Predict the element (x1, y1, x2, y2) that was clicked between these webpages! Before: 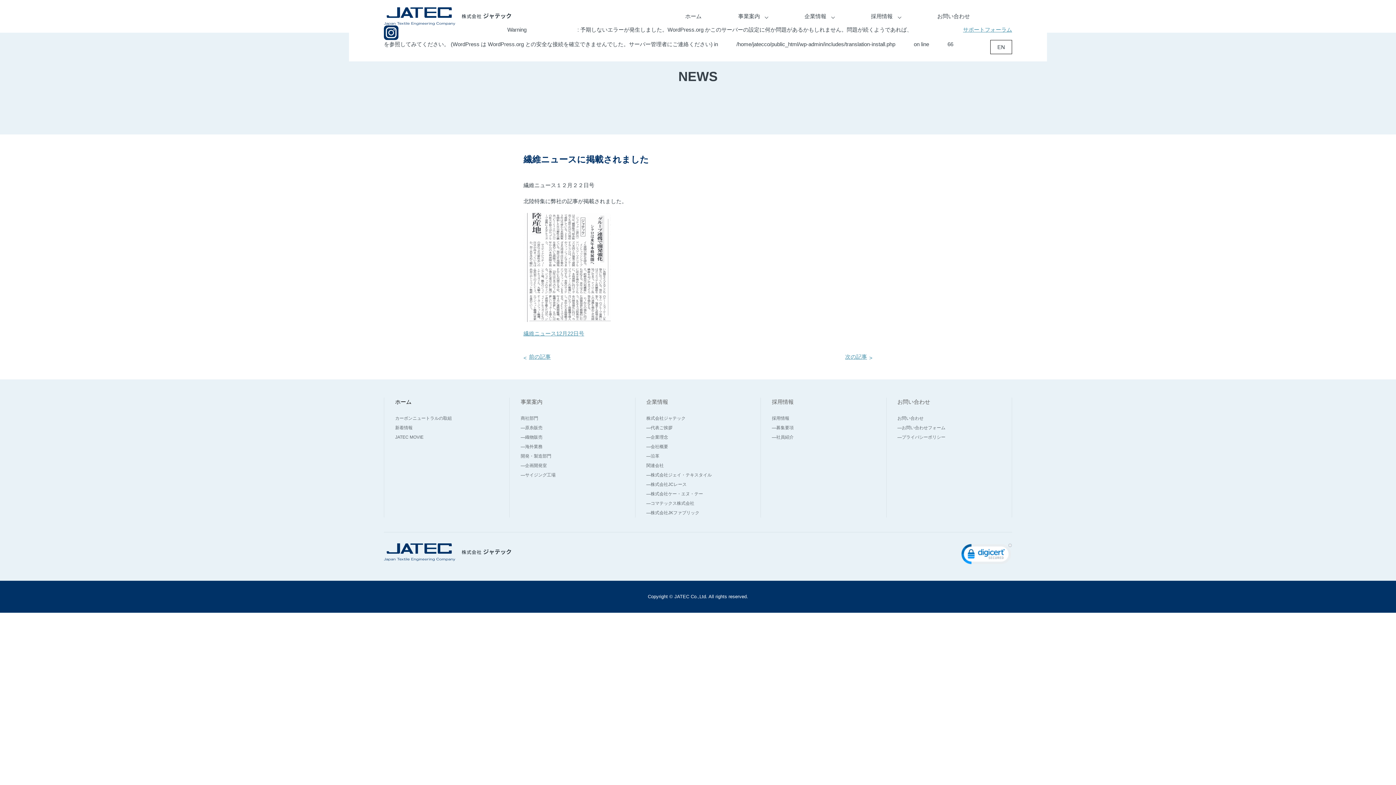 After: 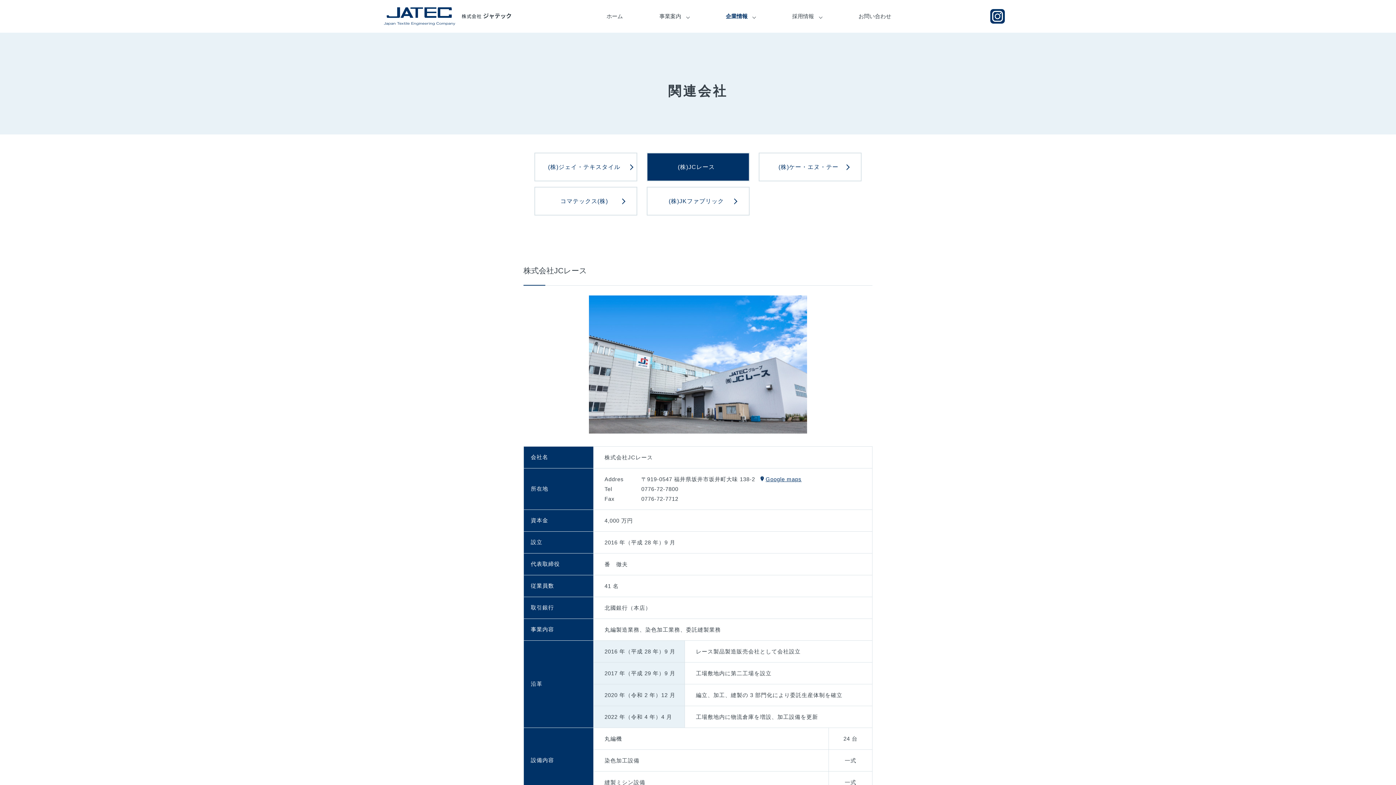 Action: bbox: (646, 480, 760, 489) label: 株式会社JCレース